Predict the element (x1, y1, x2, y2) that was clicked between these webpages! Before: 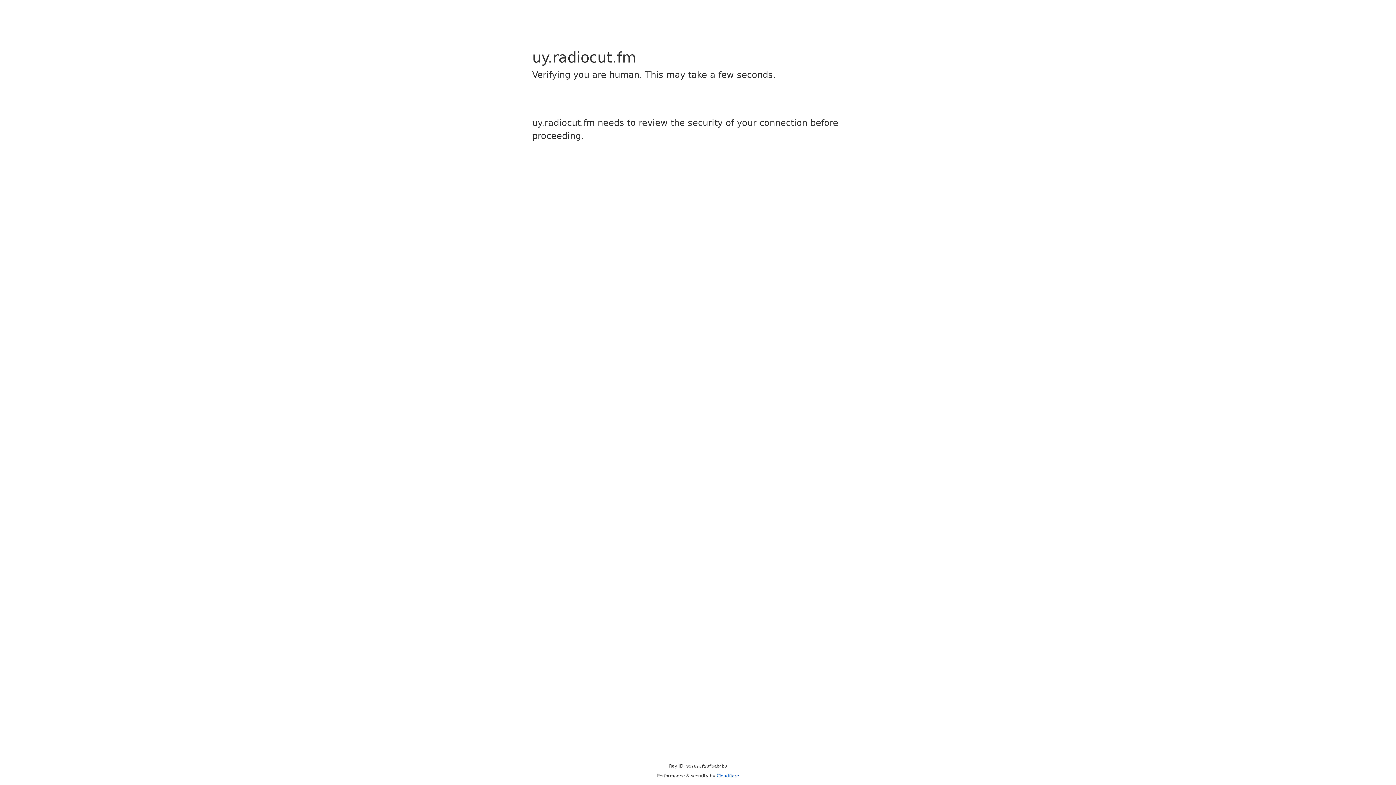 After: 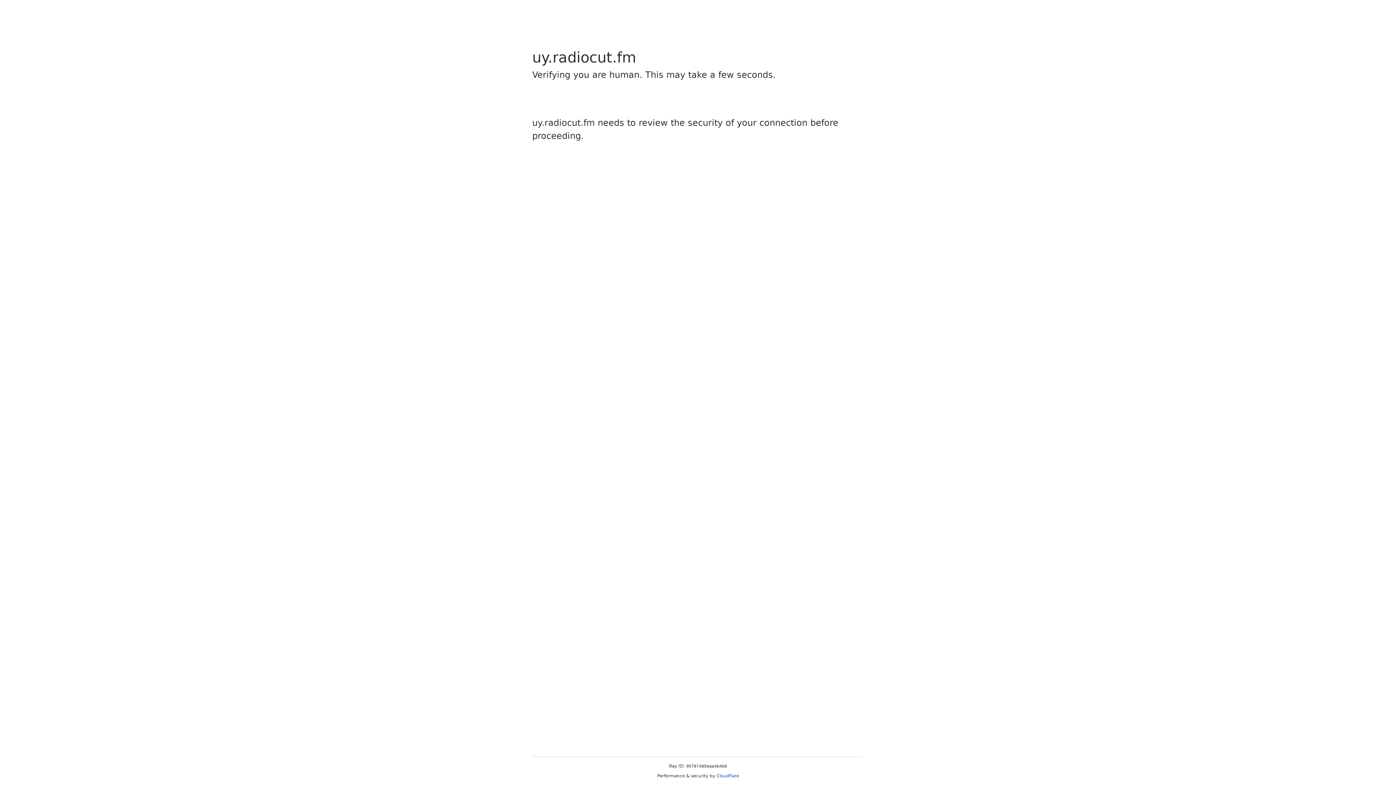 Action: label: Cloudflare bbox: (716, 773, 739, 778)